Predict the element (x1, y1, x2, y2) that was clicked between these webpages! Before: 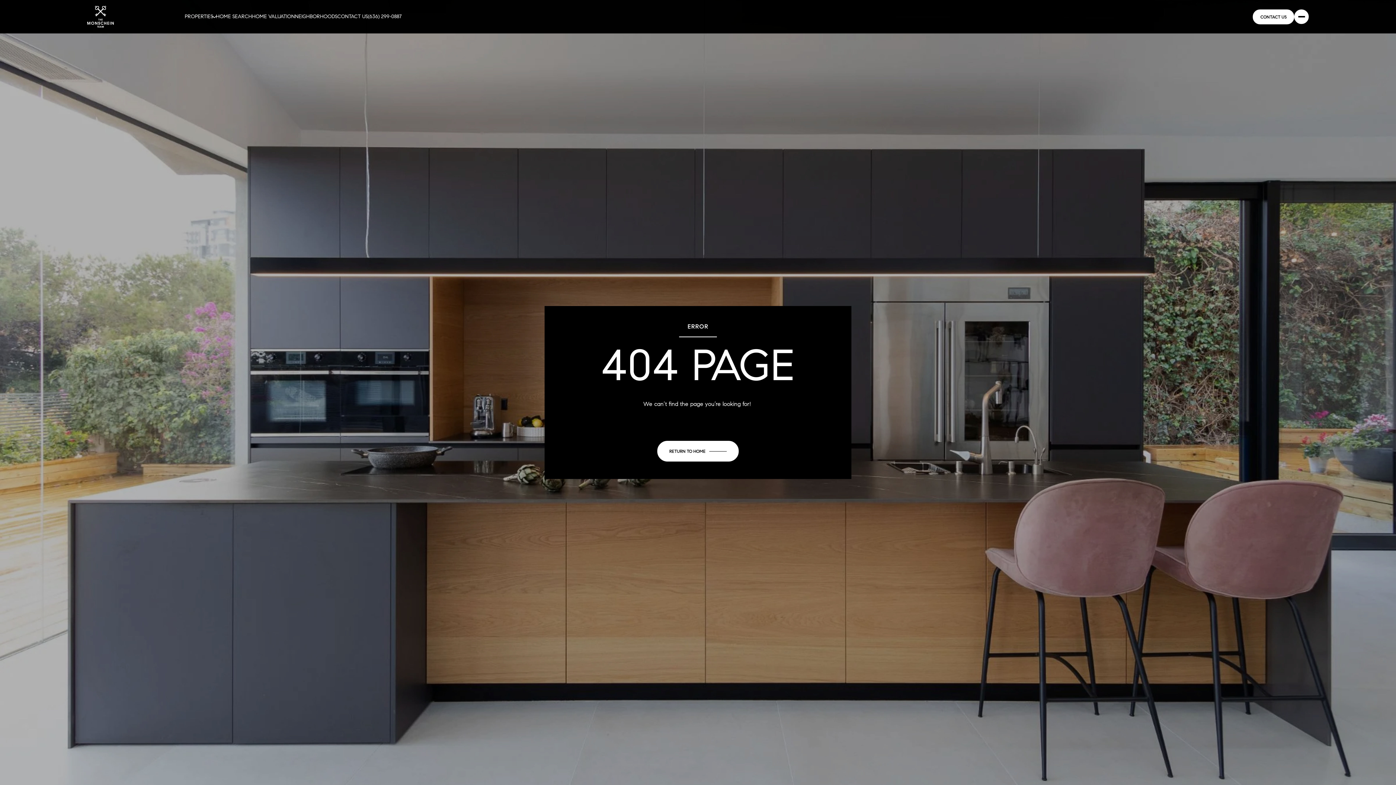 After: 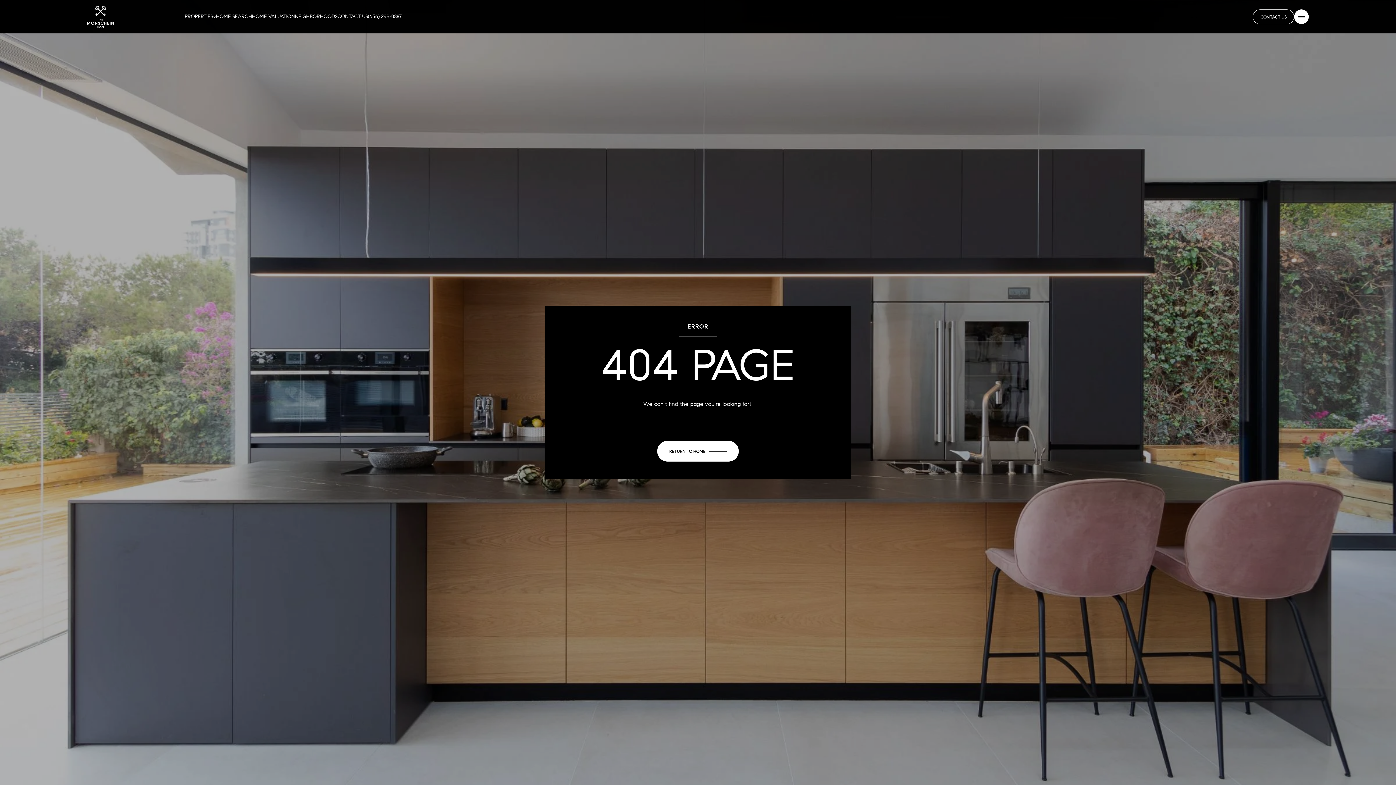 Action: label: CONTACT US bbox: (1253, 9, 1294, 24)